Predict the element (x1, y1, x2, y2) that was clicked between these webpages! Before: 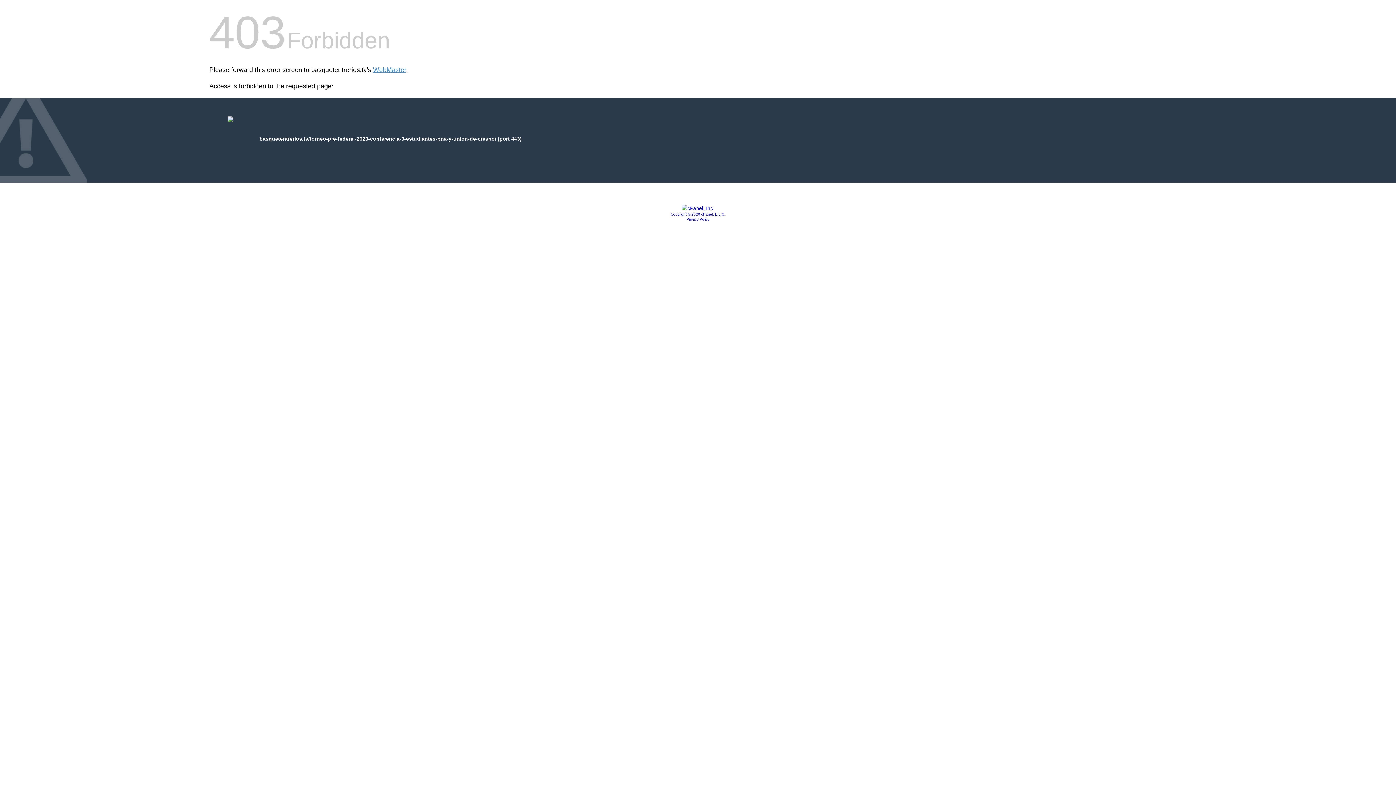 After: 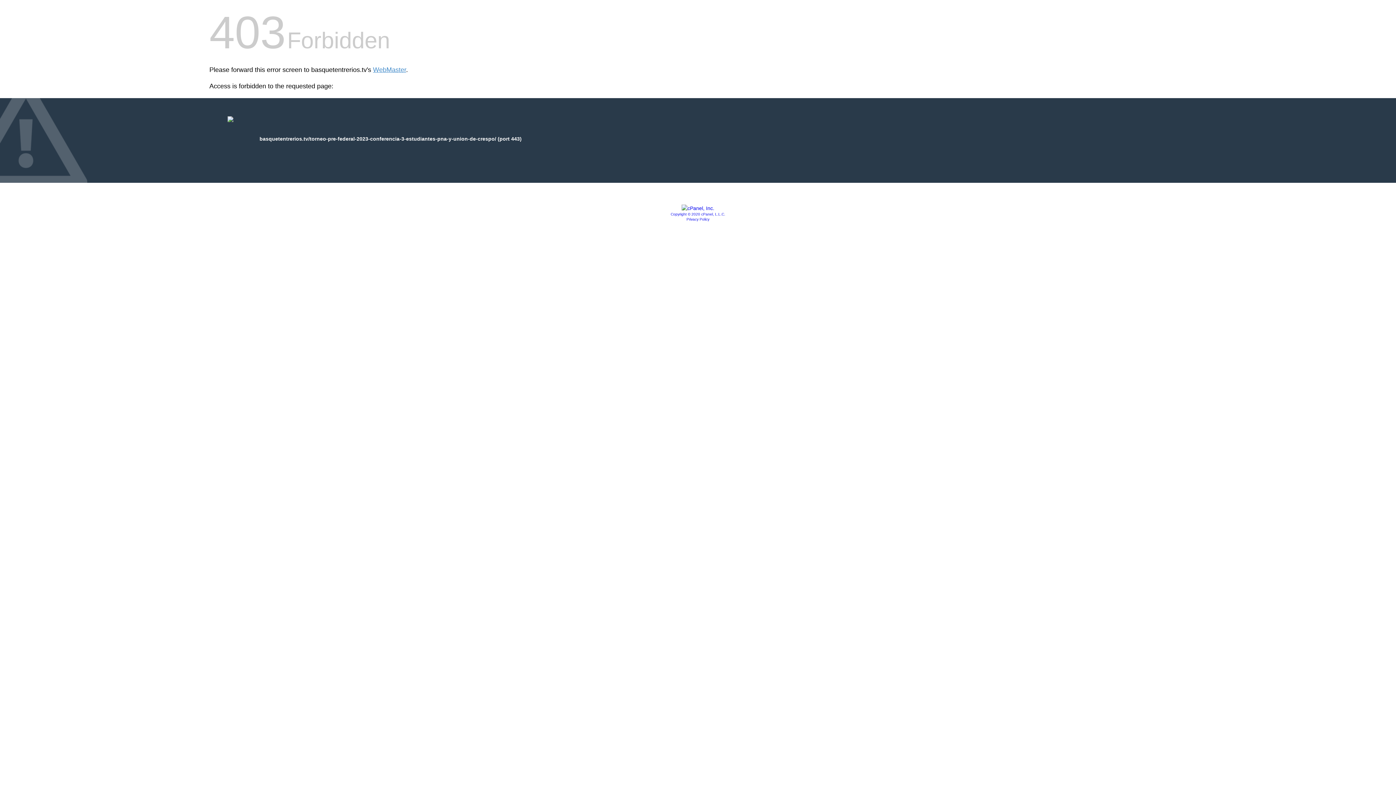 Action: bbox: (681, 205, 714, 211)